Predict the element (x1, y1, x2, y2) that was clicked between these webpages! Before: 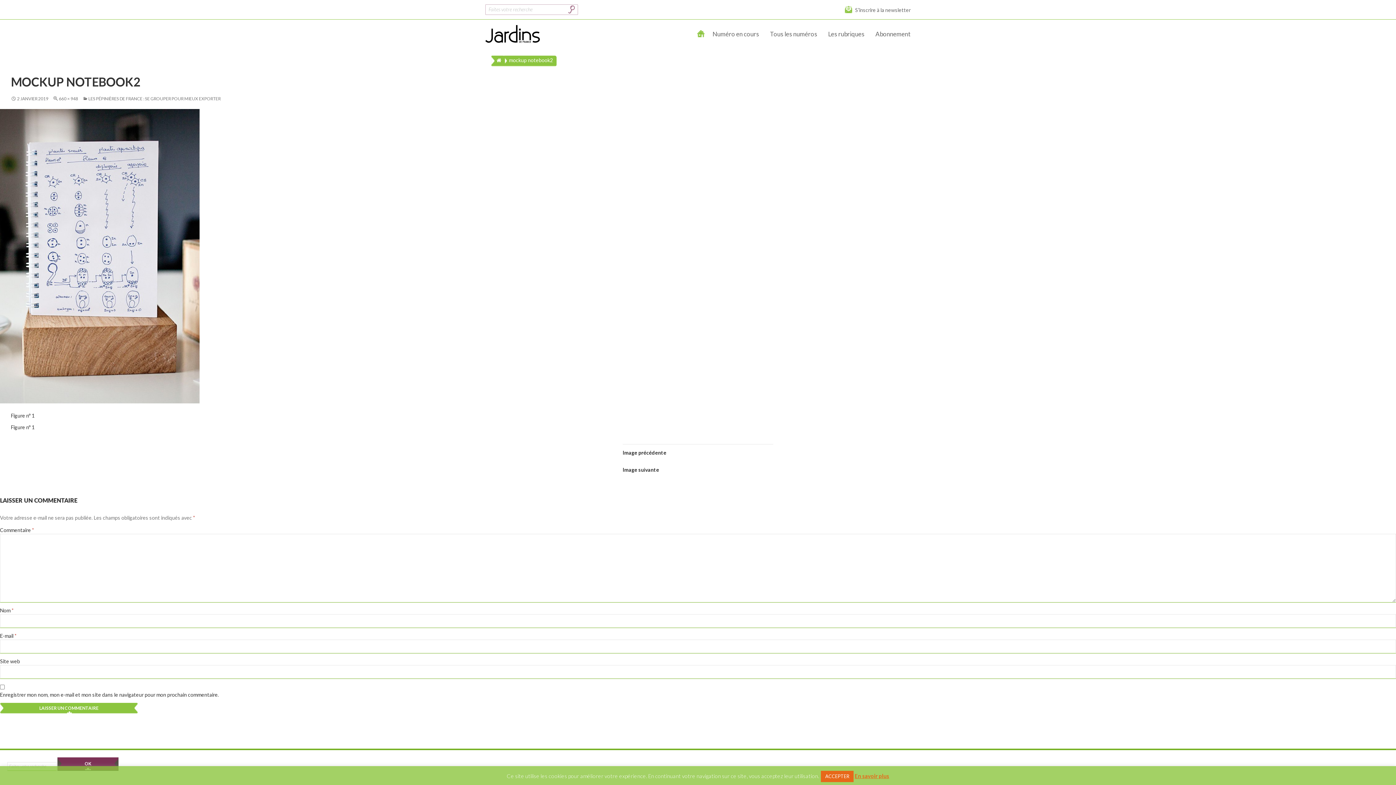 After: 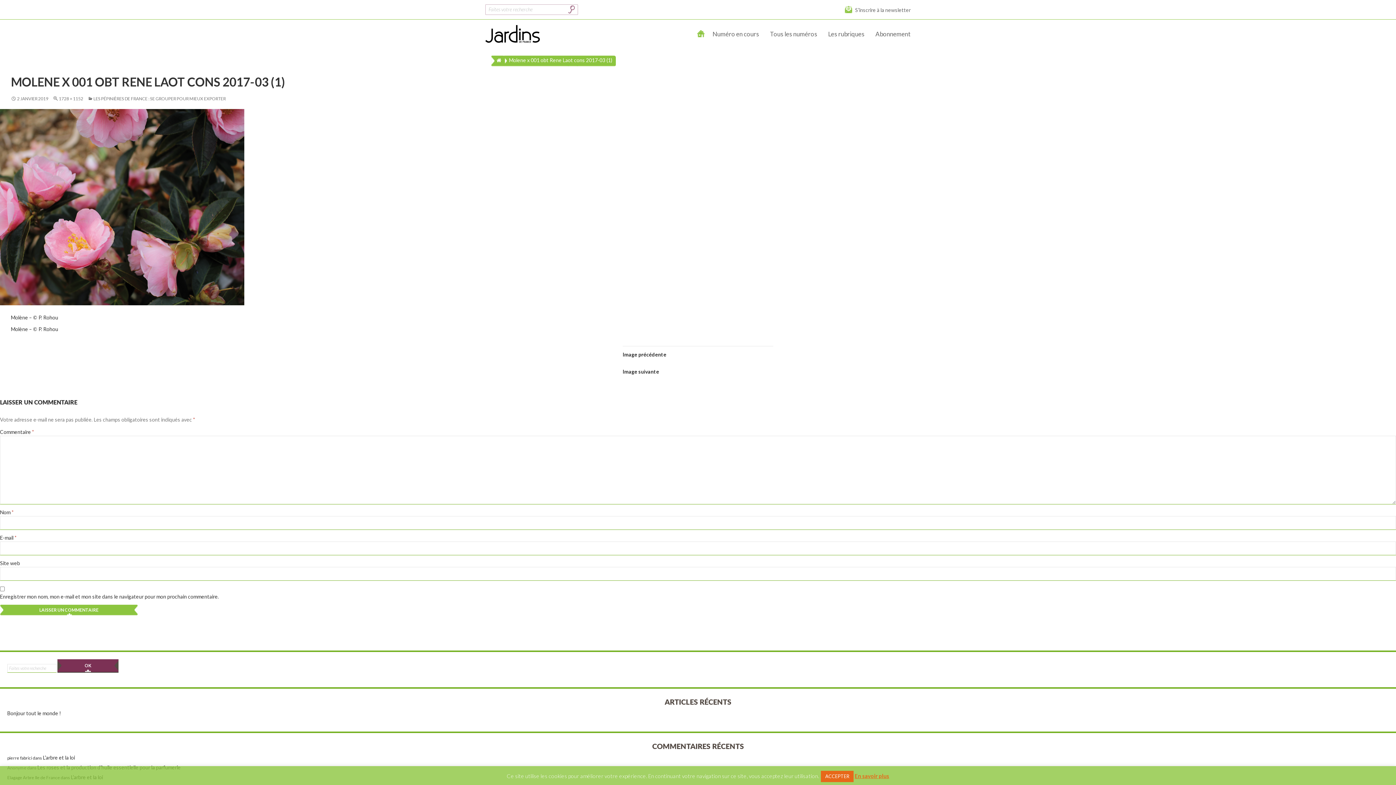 Action: bbox: (622, 461, 773, 479) label: Image suivante